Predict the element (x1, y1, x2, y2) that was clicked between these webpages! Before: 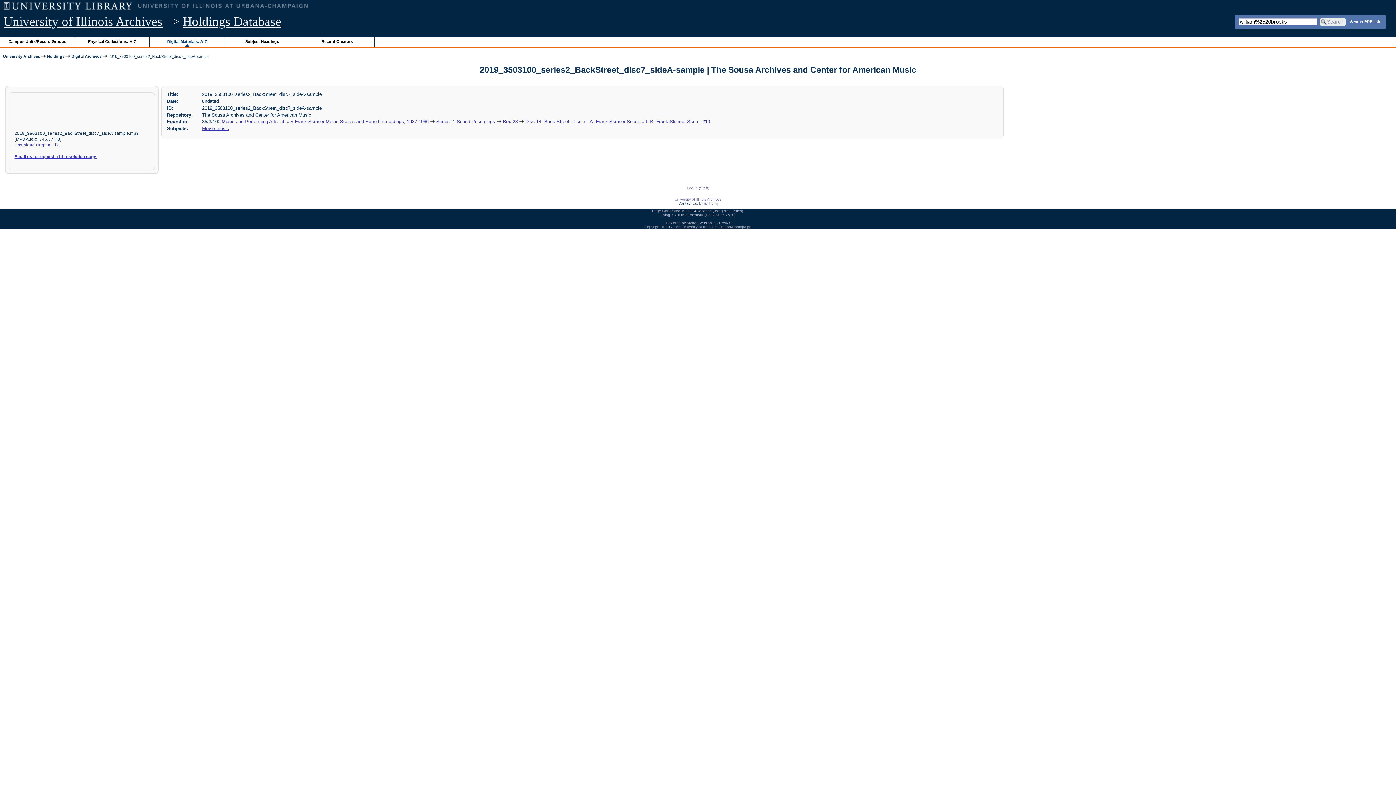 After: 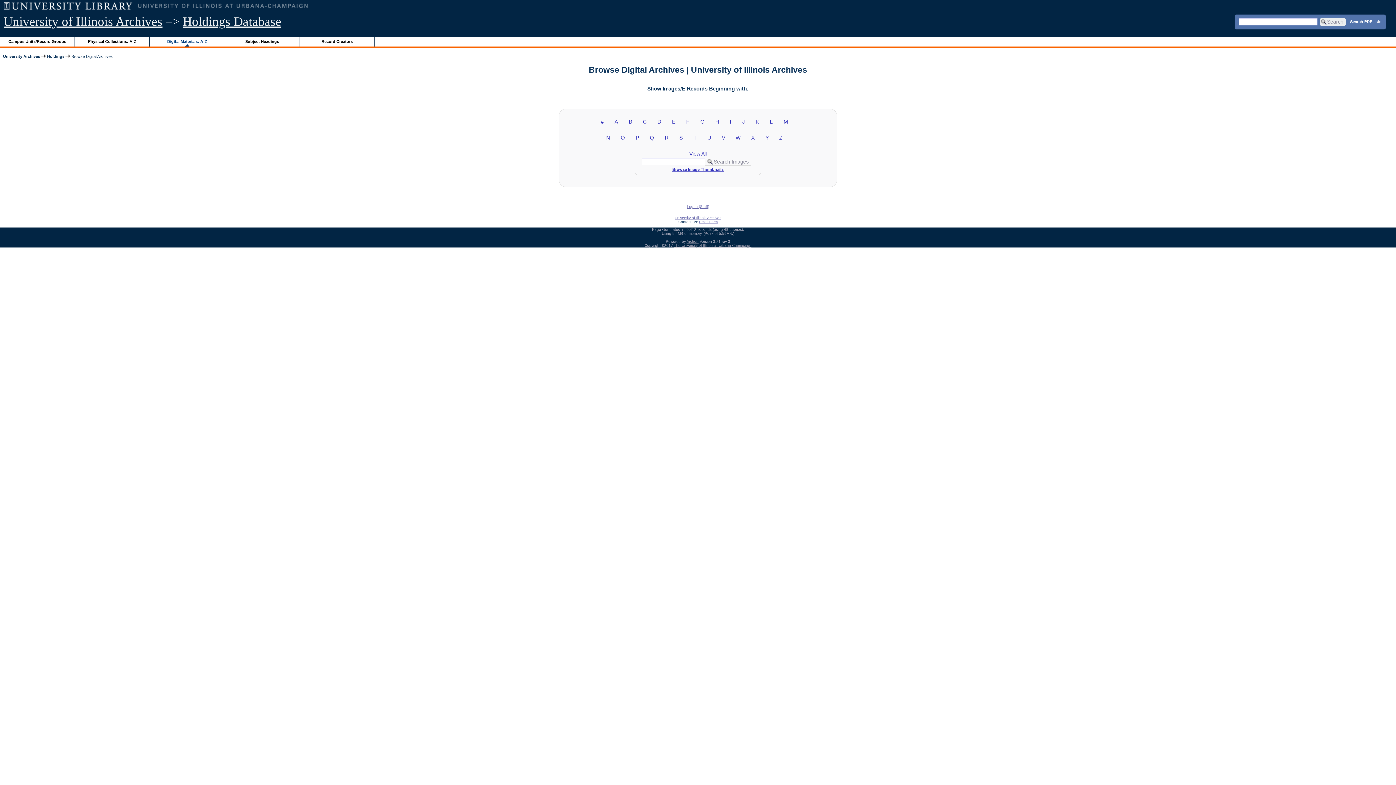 Action: label: Digital Materials: A-Z bbox: (167, 39, 207, 43)